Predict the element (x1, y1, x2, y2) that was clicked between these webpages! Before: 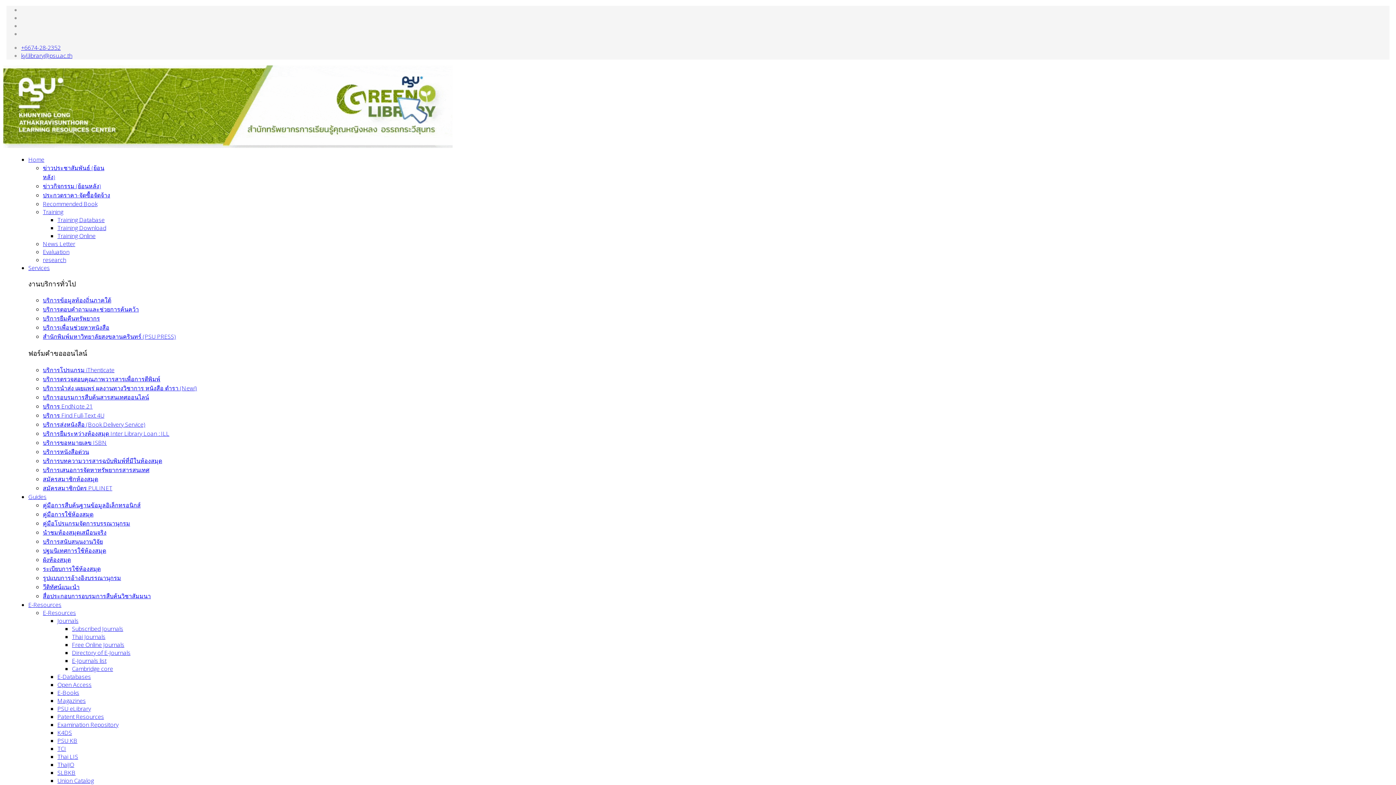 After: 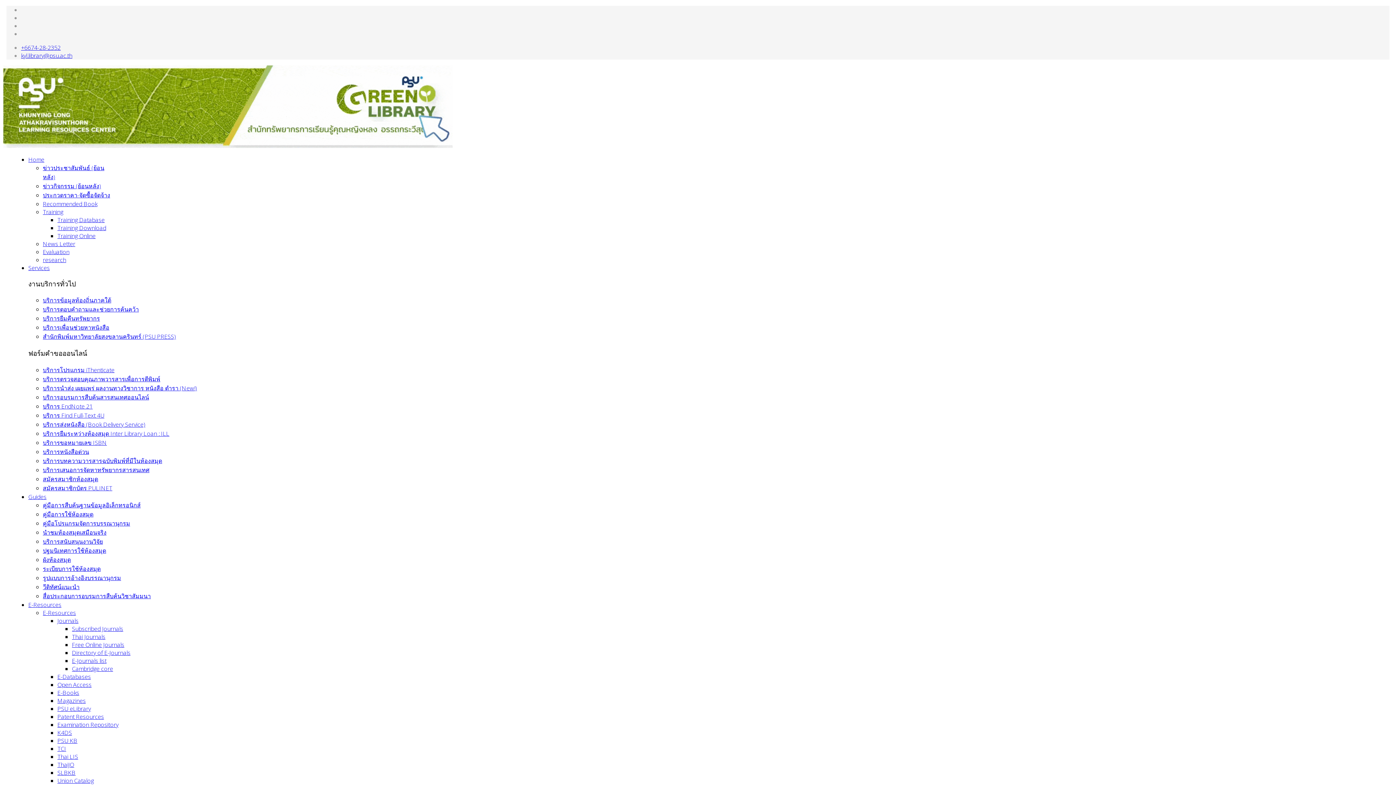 Action: label: บริการ Find Full-Text 4U bbox: (42, 411, 104, 419)